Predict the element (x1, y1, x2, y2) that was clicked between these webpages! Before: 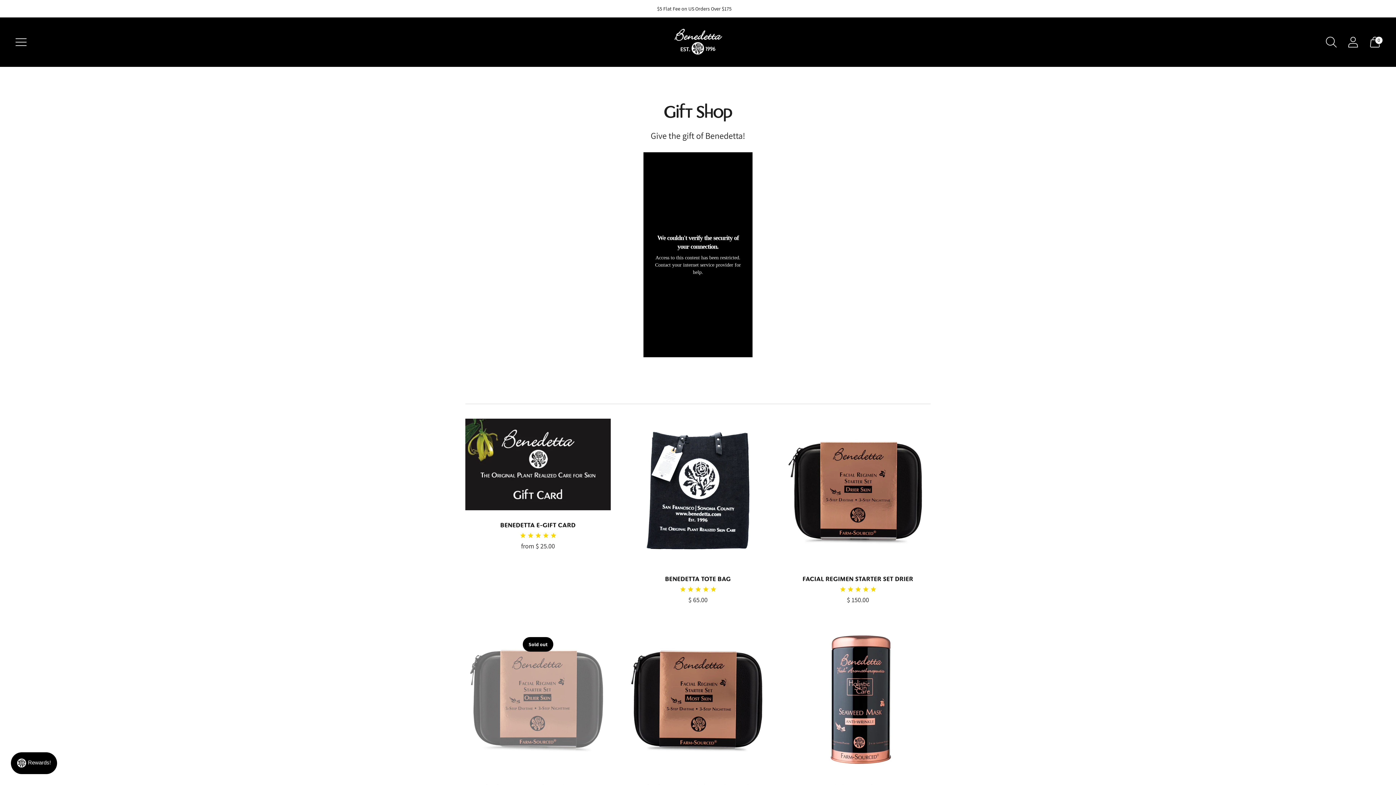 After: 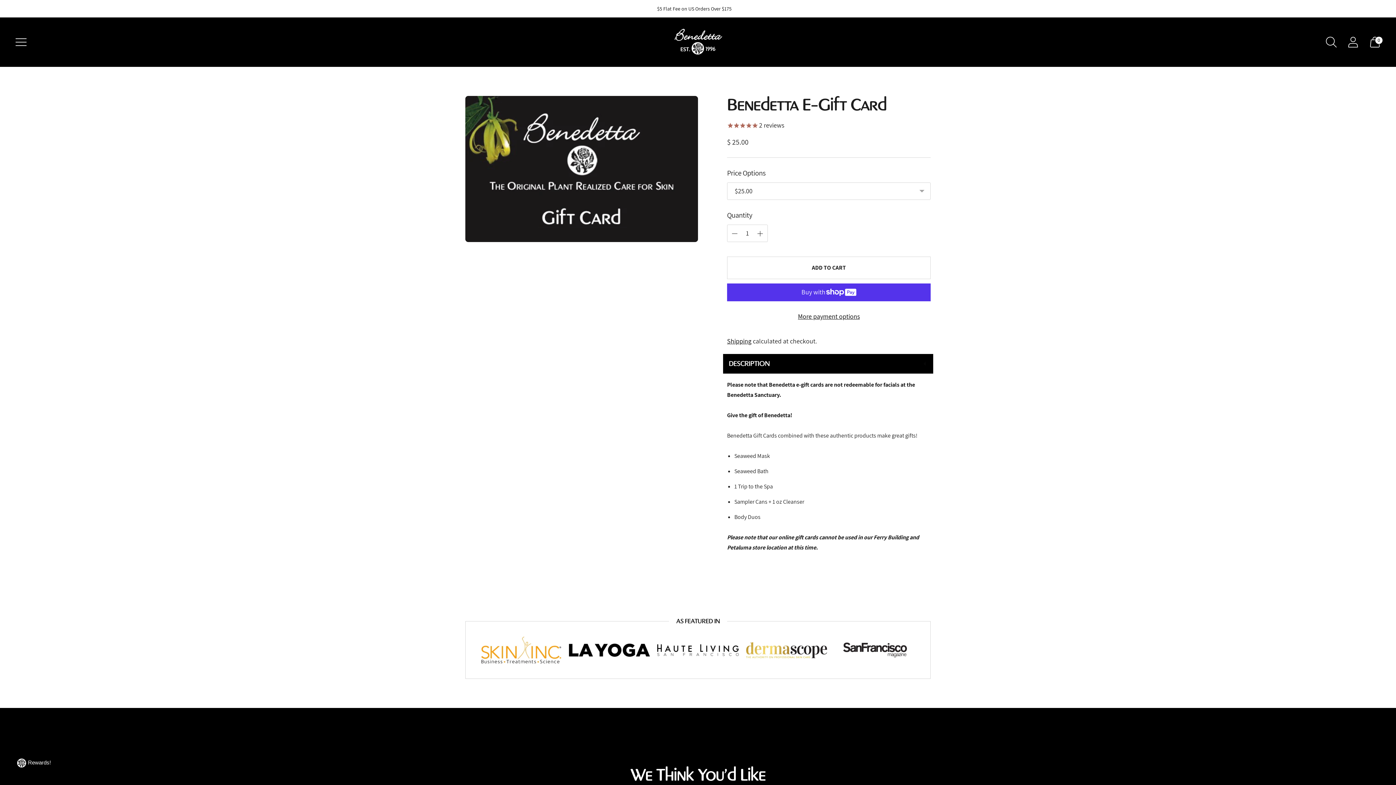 Action: label: Benedetta E-Gift Card bbox: (465, 419, 610, 510)